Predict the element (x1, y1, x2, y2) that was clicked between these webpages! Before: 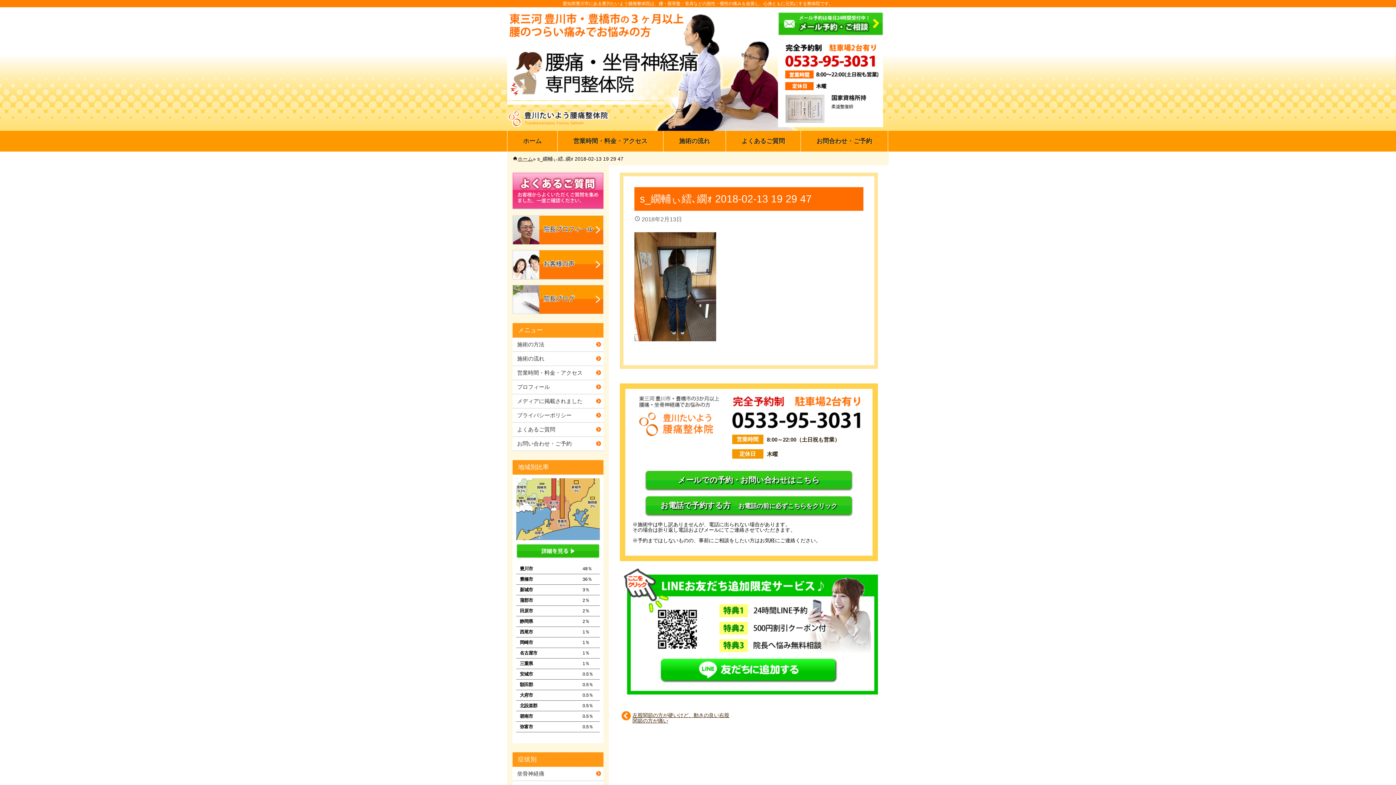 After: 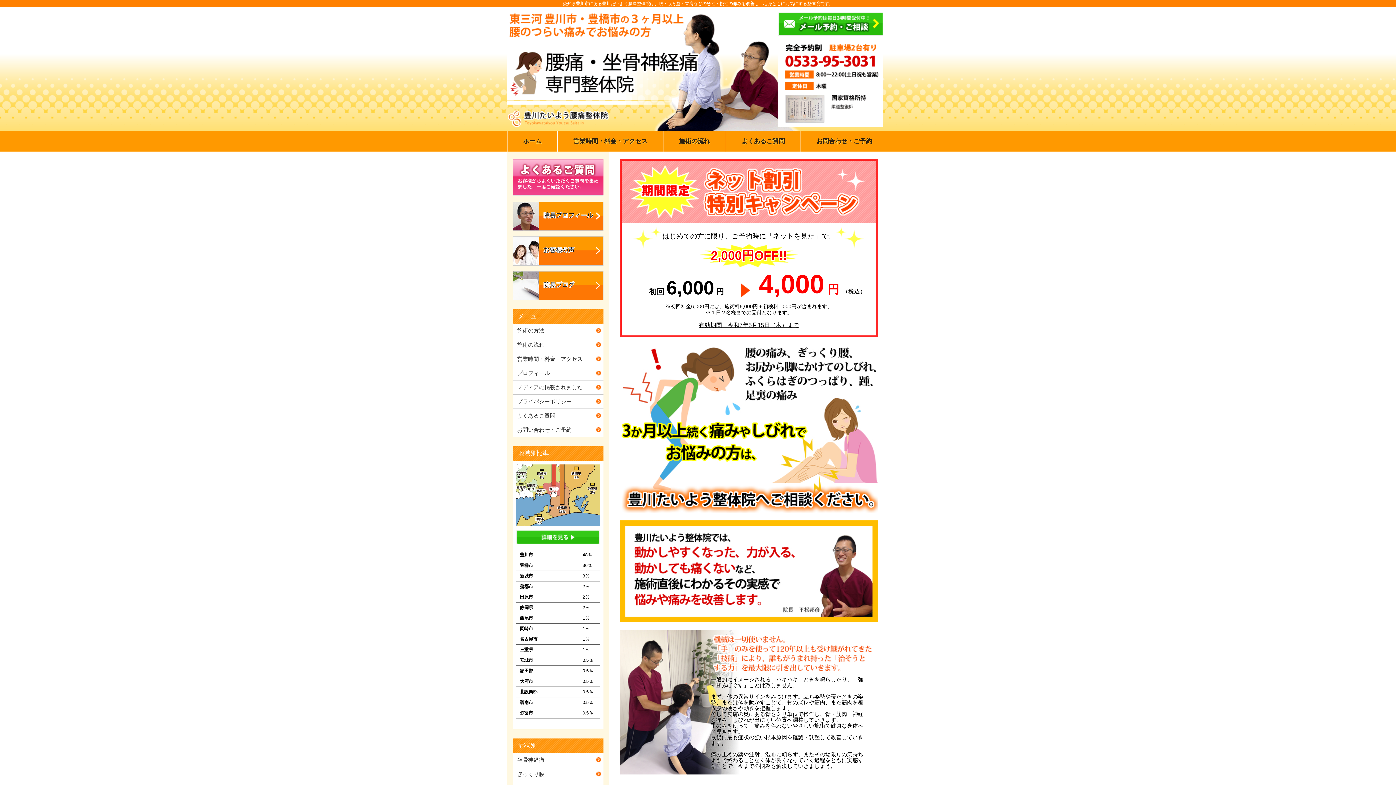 Action: label: ホーム bbox: (507, 130, 557, 151)